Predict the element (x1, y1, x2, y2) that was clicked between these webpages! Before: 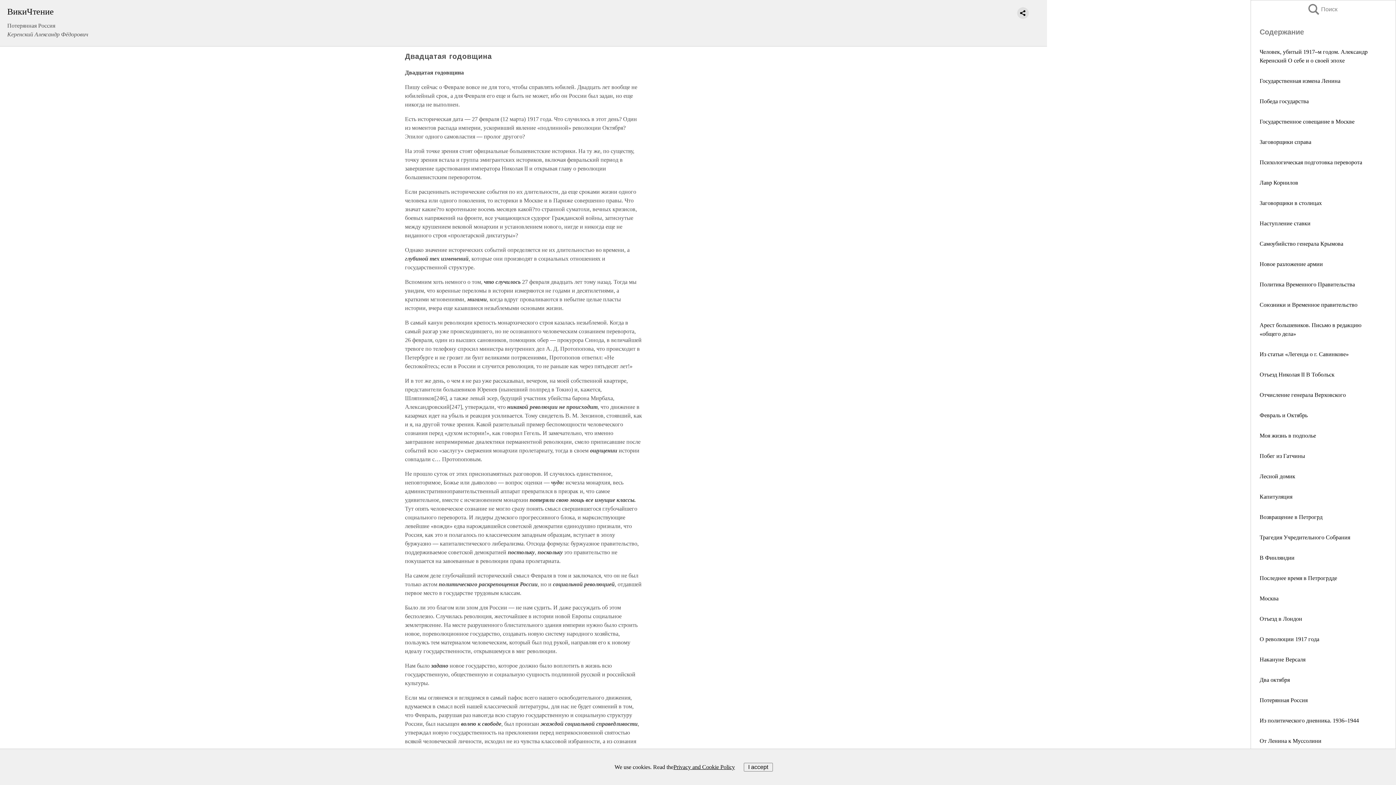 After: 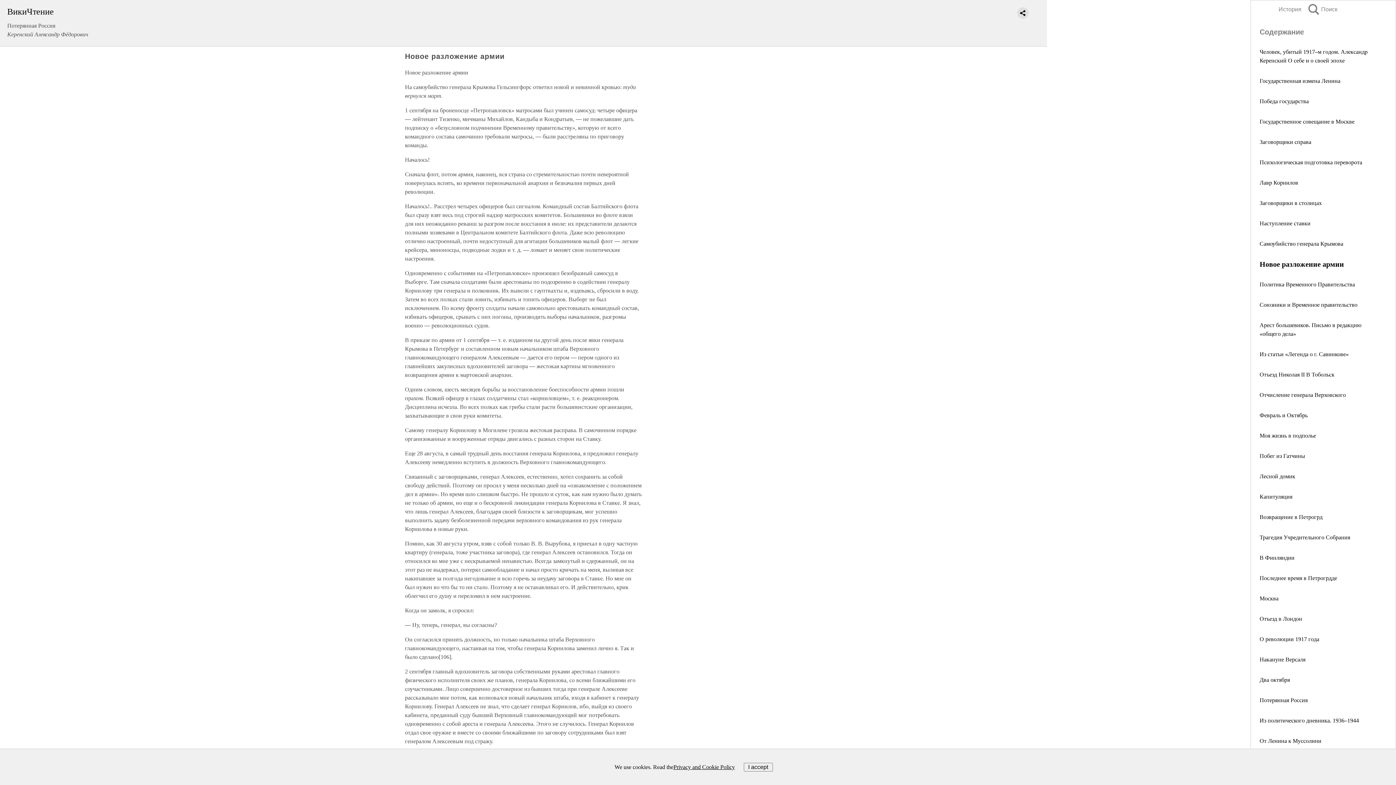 Action: label: Новое разложение армии bbox: (1260, 261, 1323, 267)